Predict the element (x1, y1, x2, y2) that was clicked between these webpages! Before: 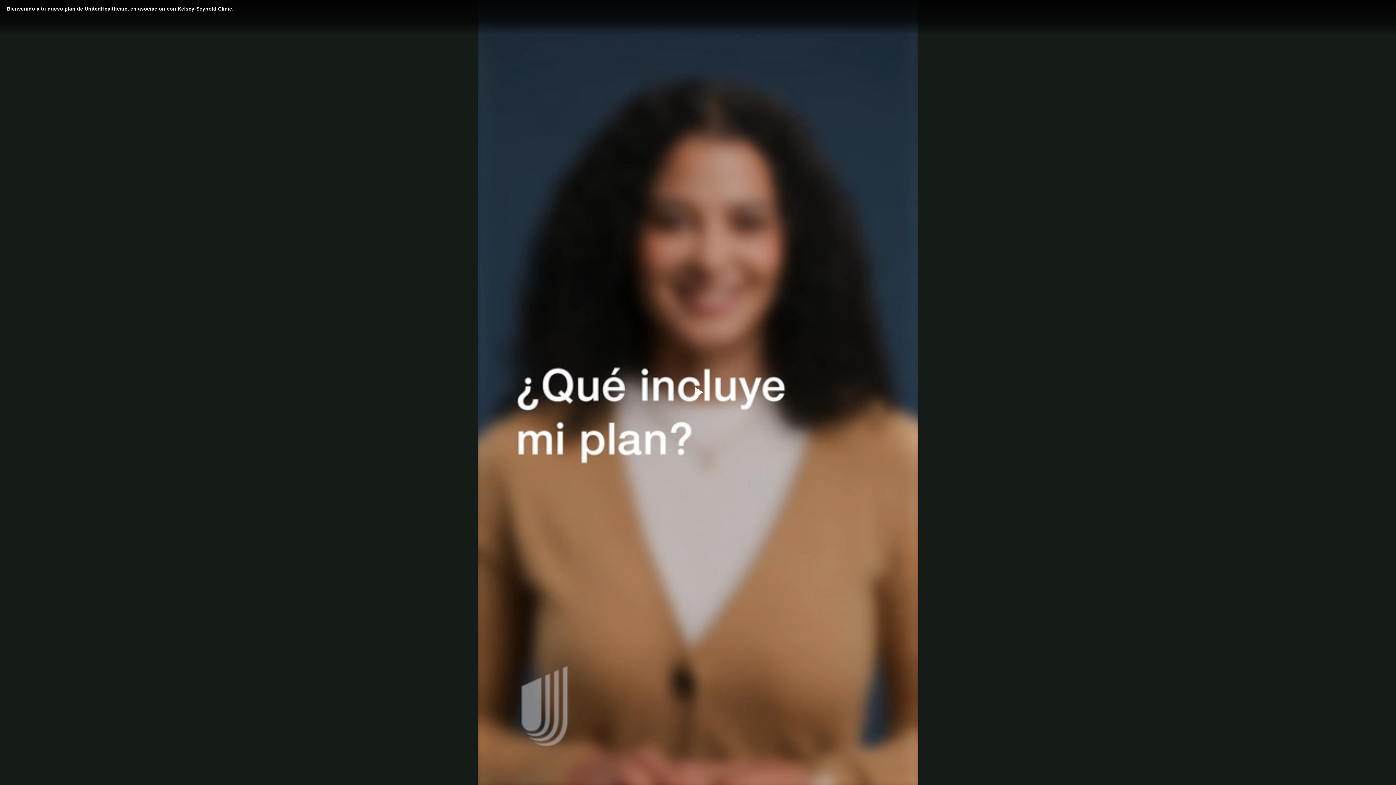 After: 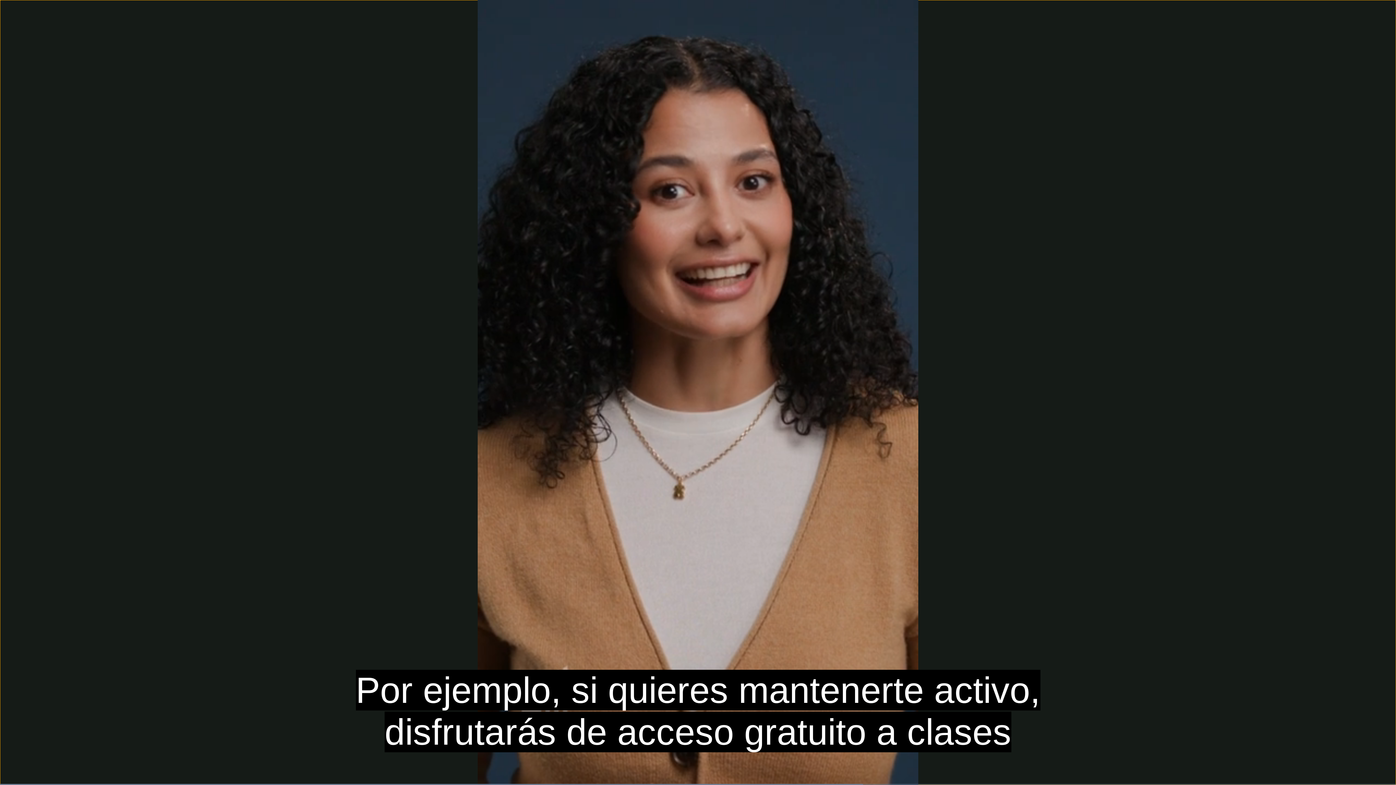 Action: label: Play Video bbox: (680, 374, 716, 410)